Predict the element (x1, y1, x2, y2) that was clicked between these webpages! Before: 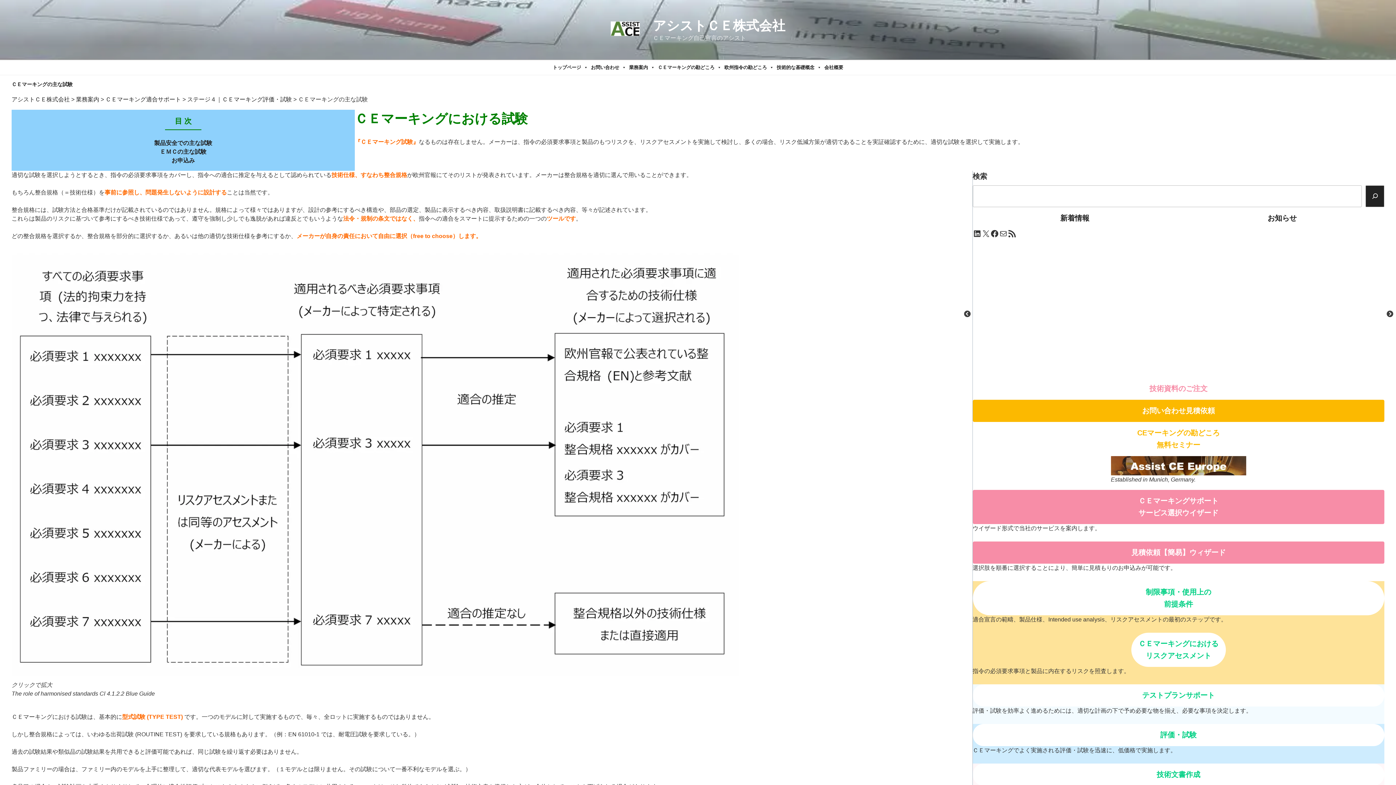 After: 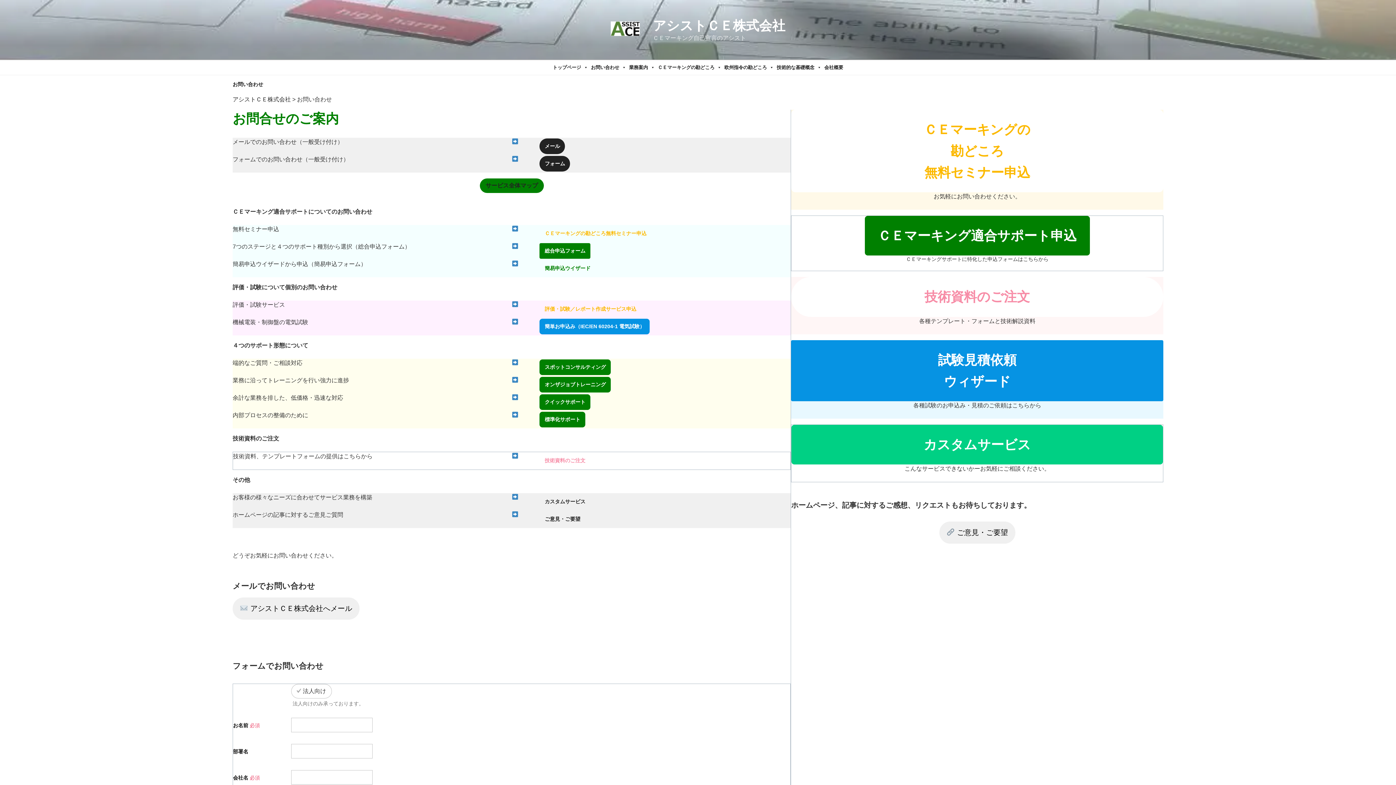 Action: bbox: (972, 399, 1384, 422) label: お問い合わせ見積依頼